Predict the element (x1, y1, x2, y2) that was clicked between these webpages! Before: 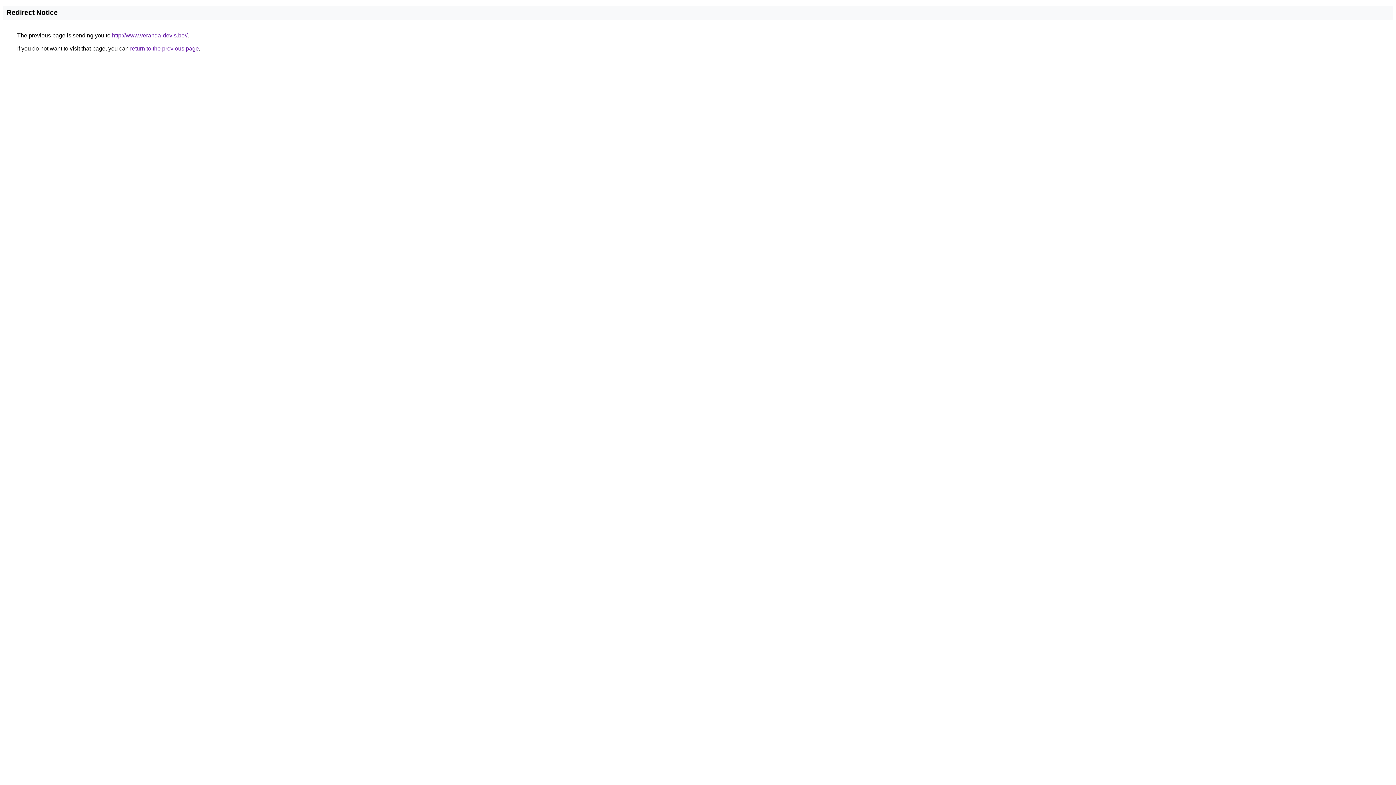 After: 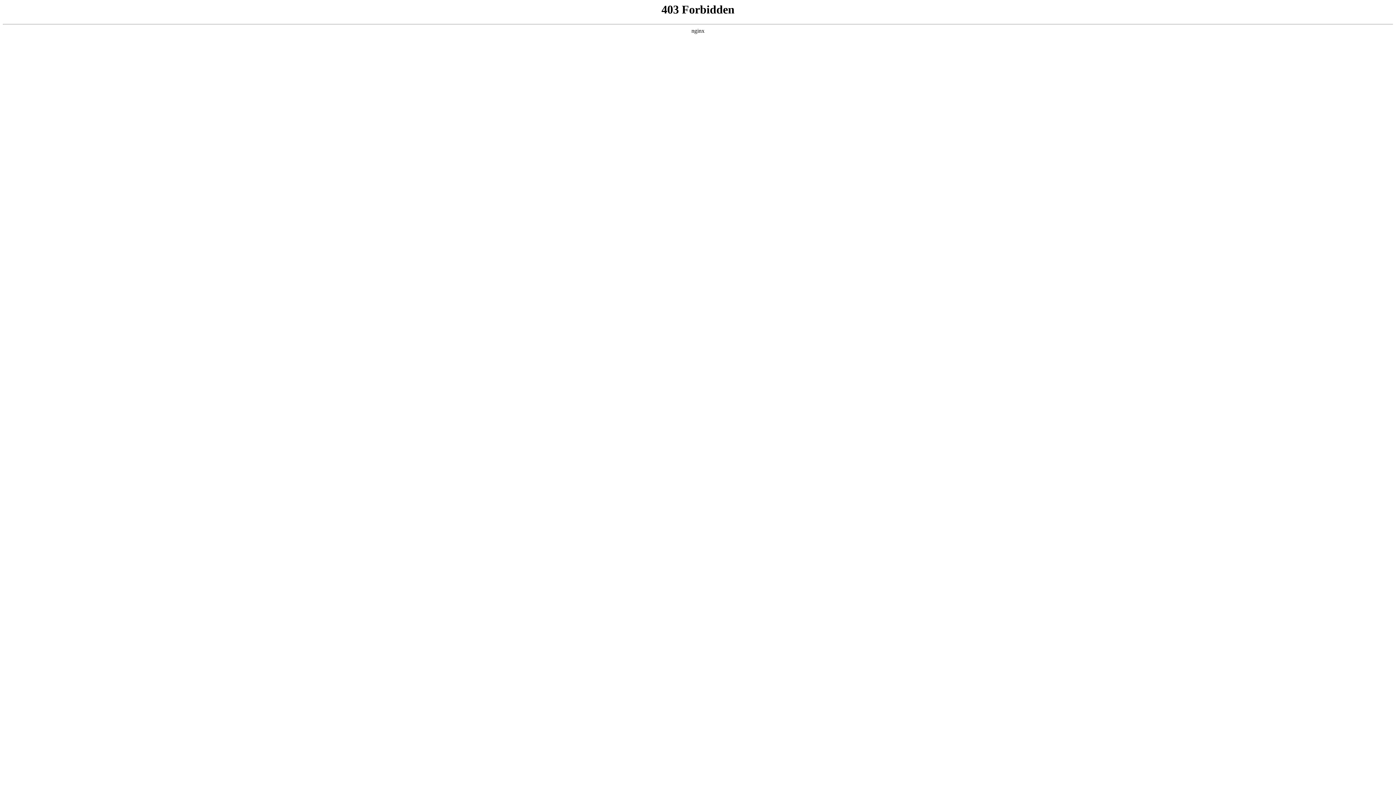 Action: label: http://www.veranda-devis.be// bbox: (112, 32, 187, 38)